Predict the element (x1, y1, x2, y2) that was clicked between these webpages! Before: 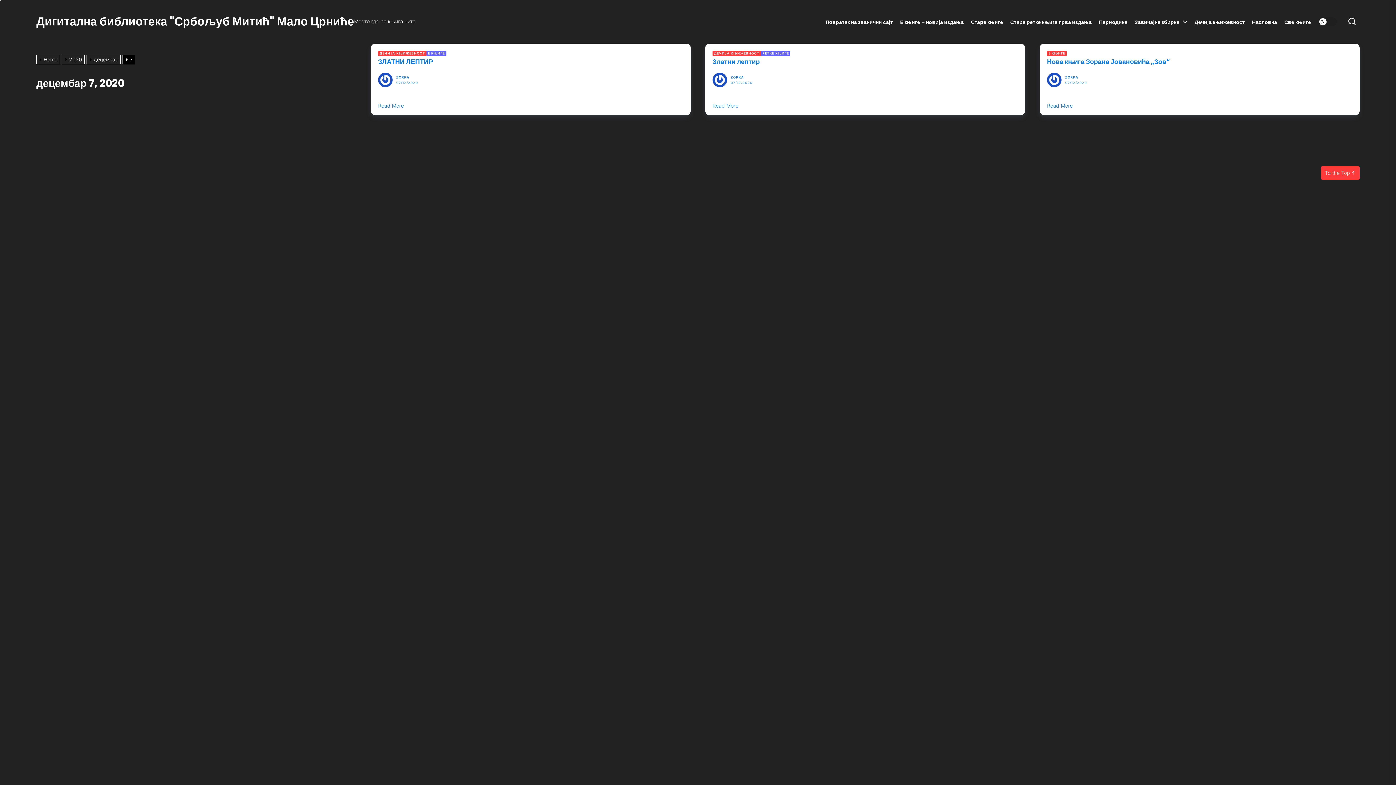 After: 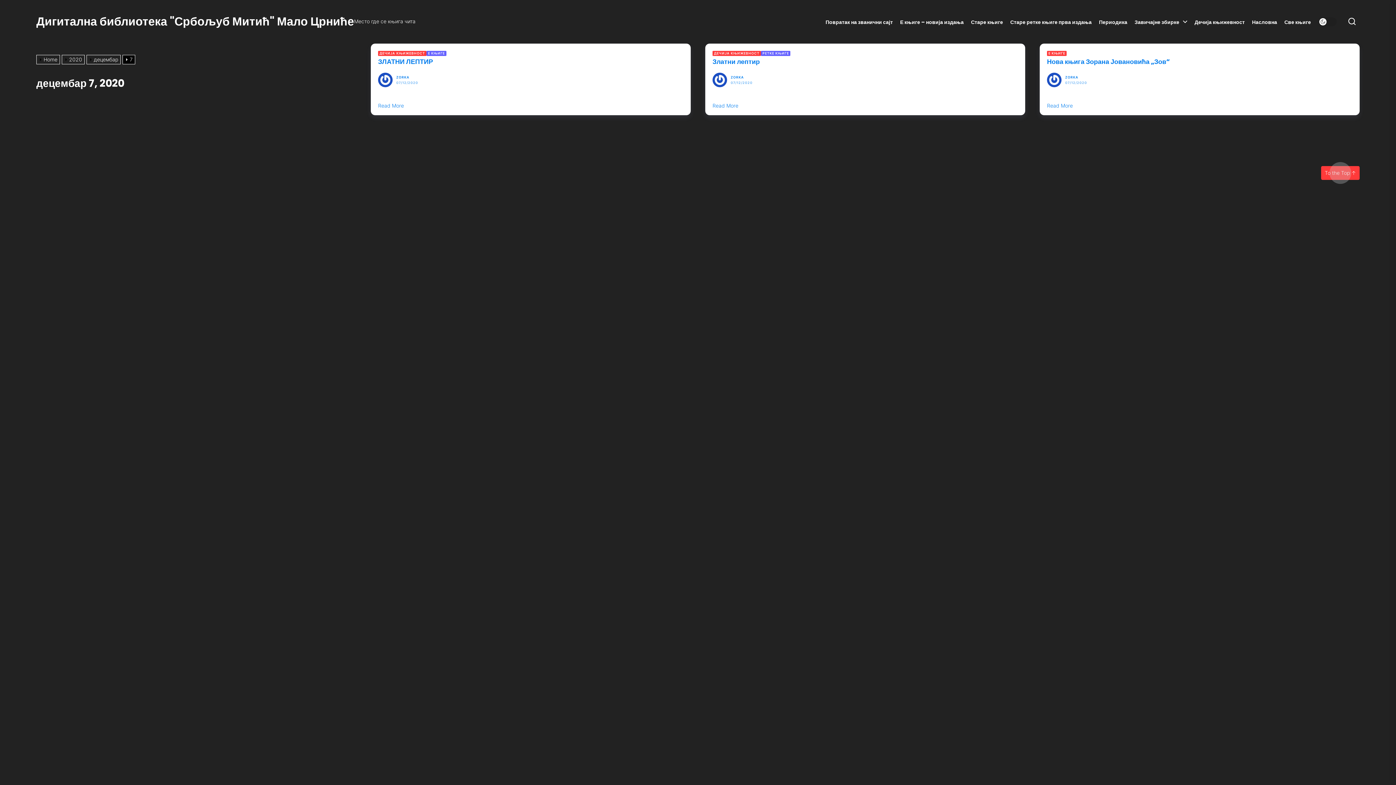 Action: label: To the Top ↑ bbox: (1321, 166, 1360, 180)